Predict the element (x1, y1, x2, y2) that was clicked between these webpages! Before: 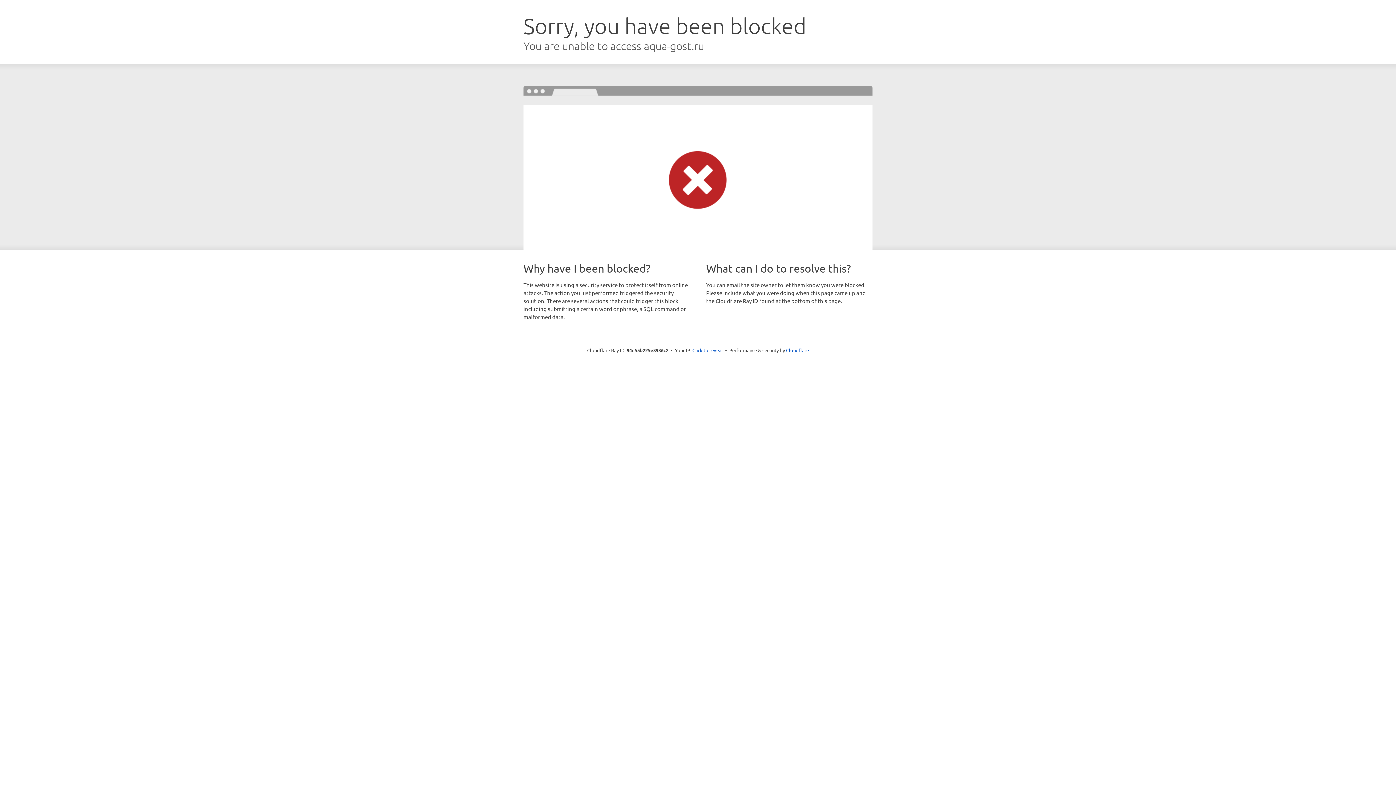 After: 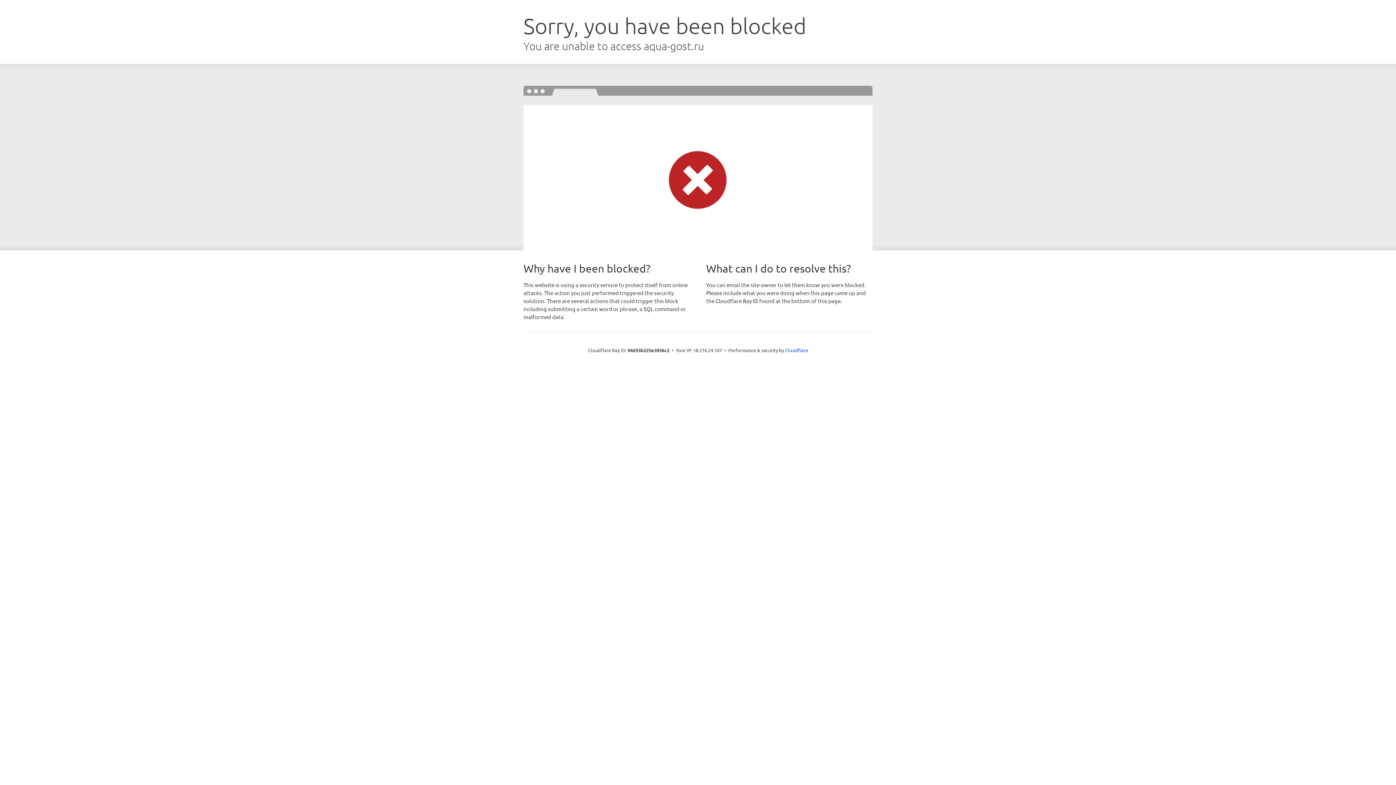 Action: bbox: (692, 346, 723, 353) label: Click to reveal